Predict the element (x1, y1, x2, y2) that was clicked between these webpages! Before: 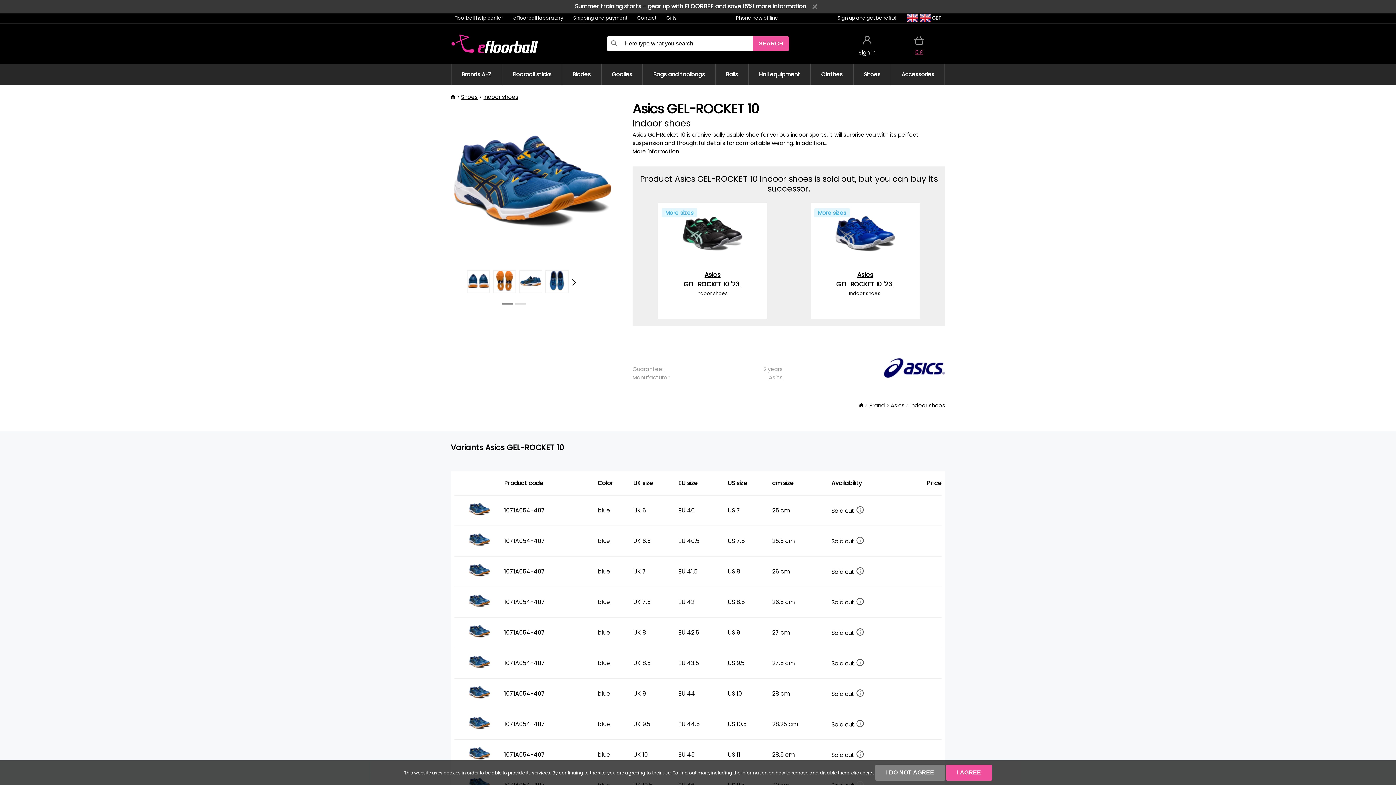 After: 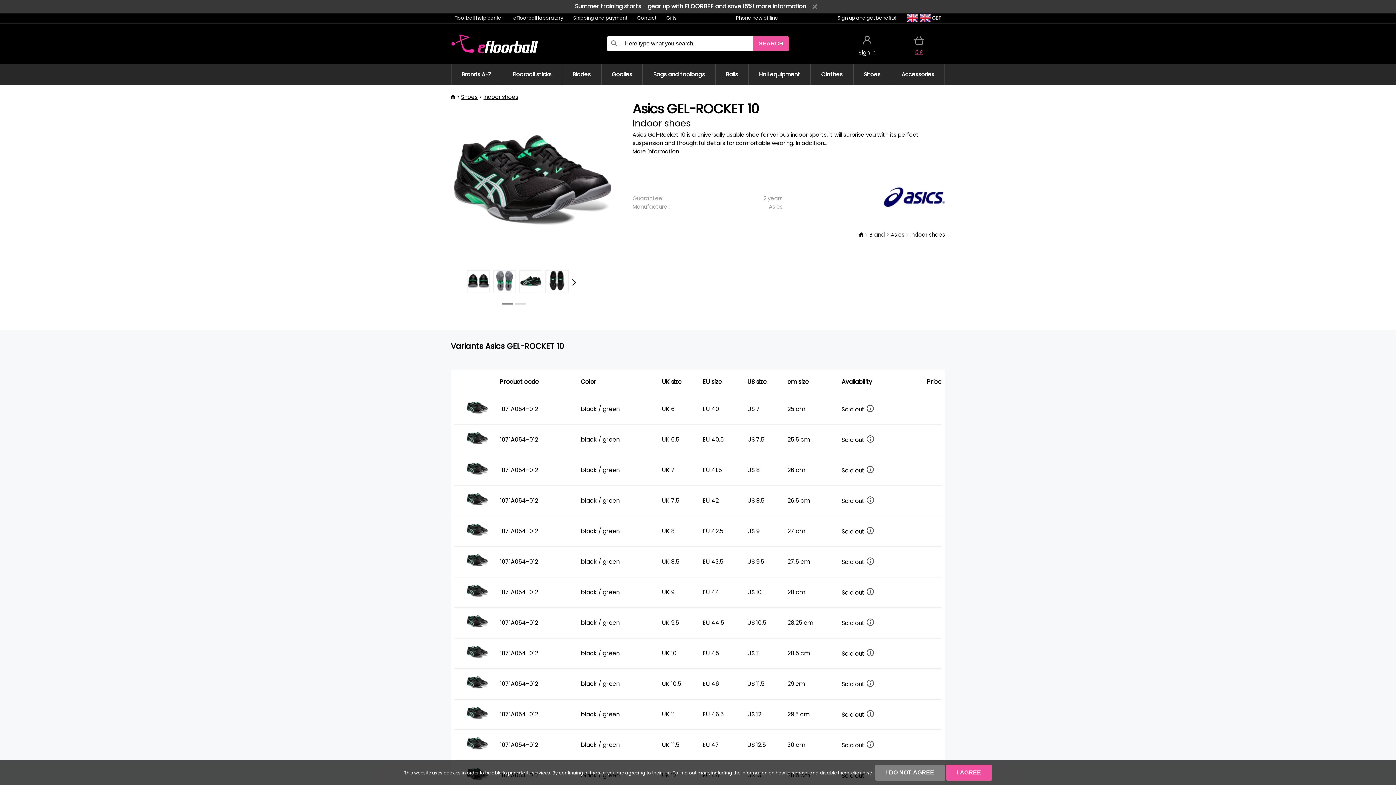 Action: label: More sizes
Asics
GEL-ROCKET 10 '23 
Indoor shoes  bbox: (658, 202, 767, 309)